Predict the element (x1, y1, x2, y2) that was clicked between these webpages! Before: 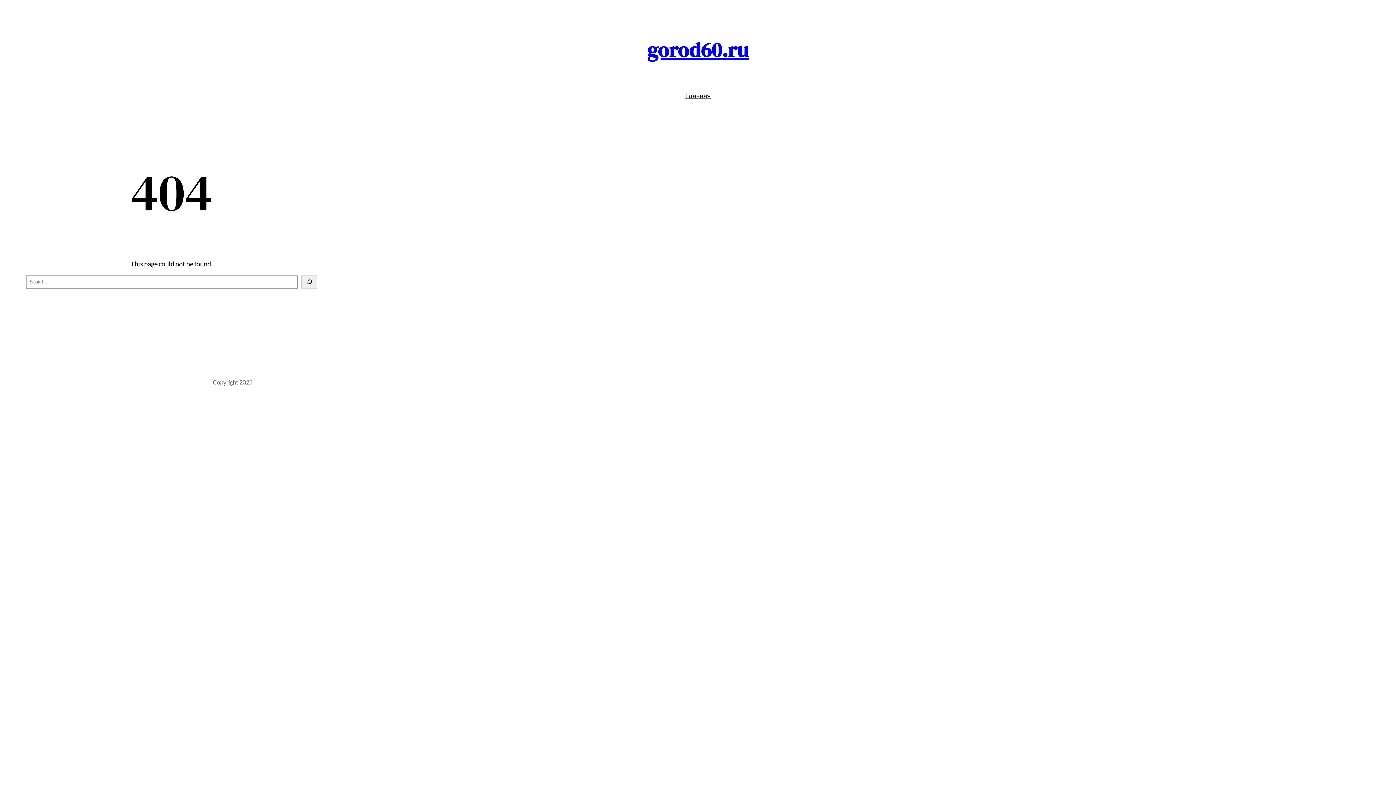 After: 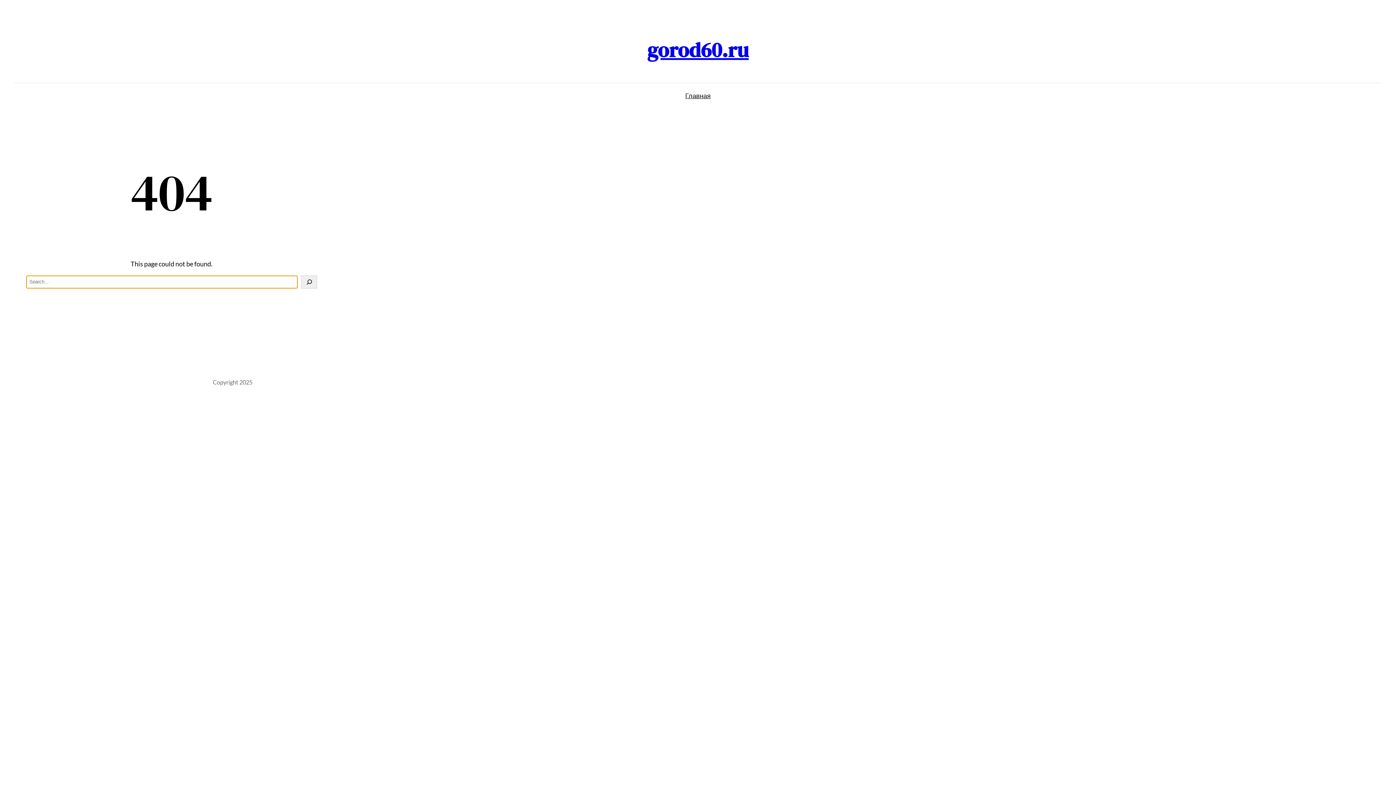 Action: bbox: (301, 275, 317, 288) label: Search